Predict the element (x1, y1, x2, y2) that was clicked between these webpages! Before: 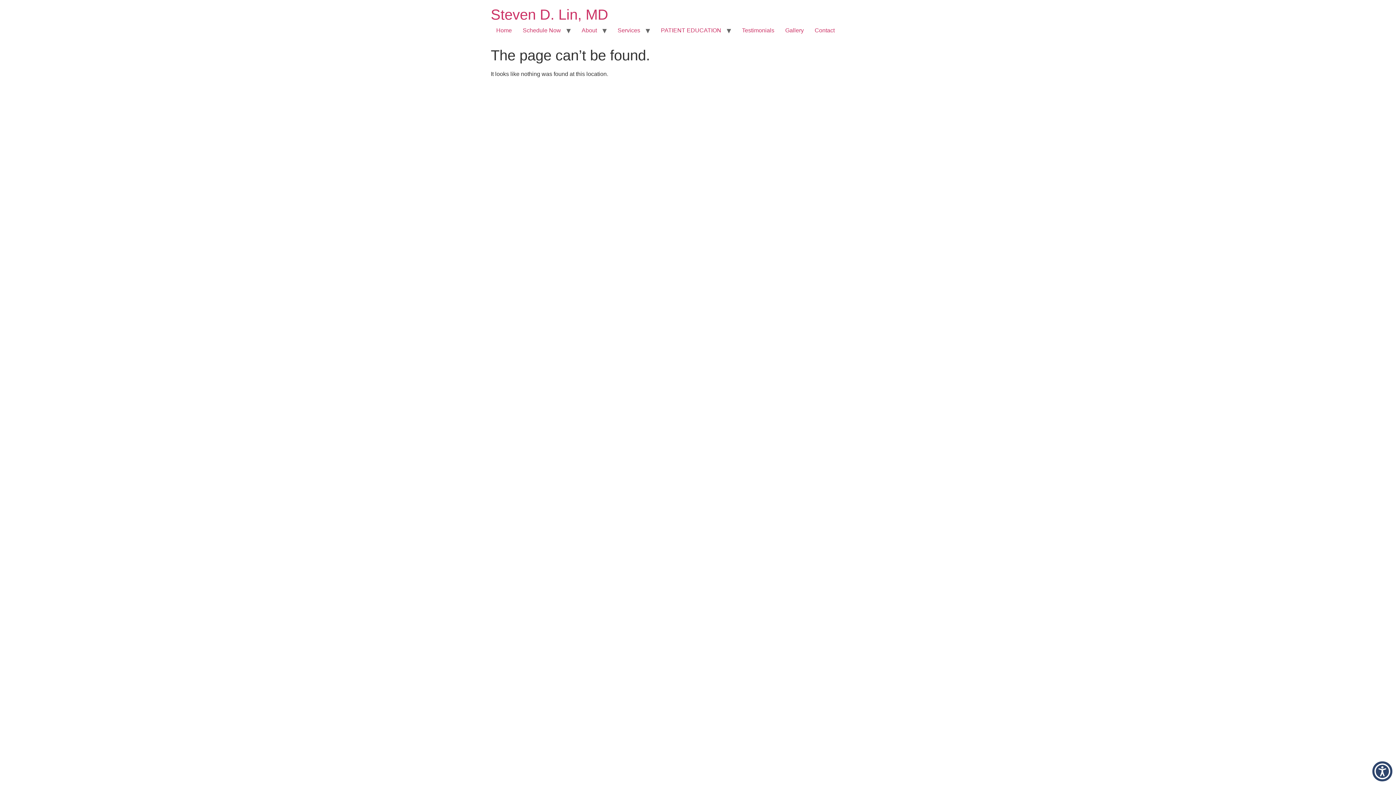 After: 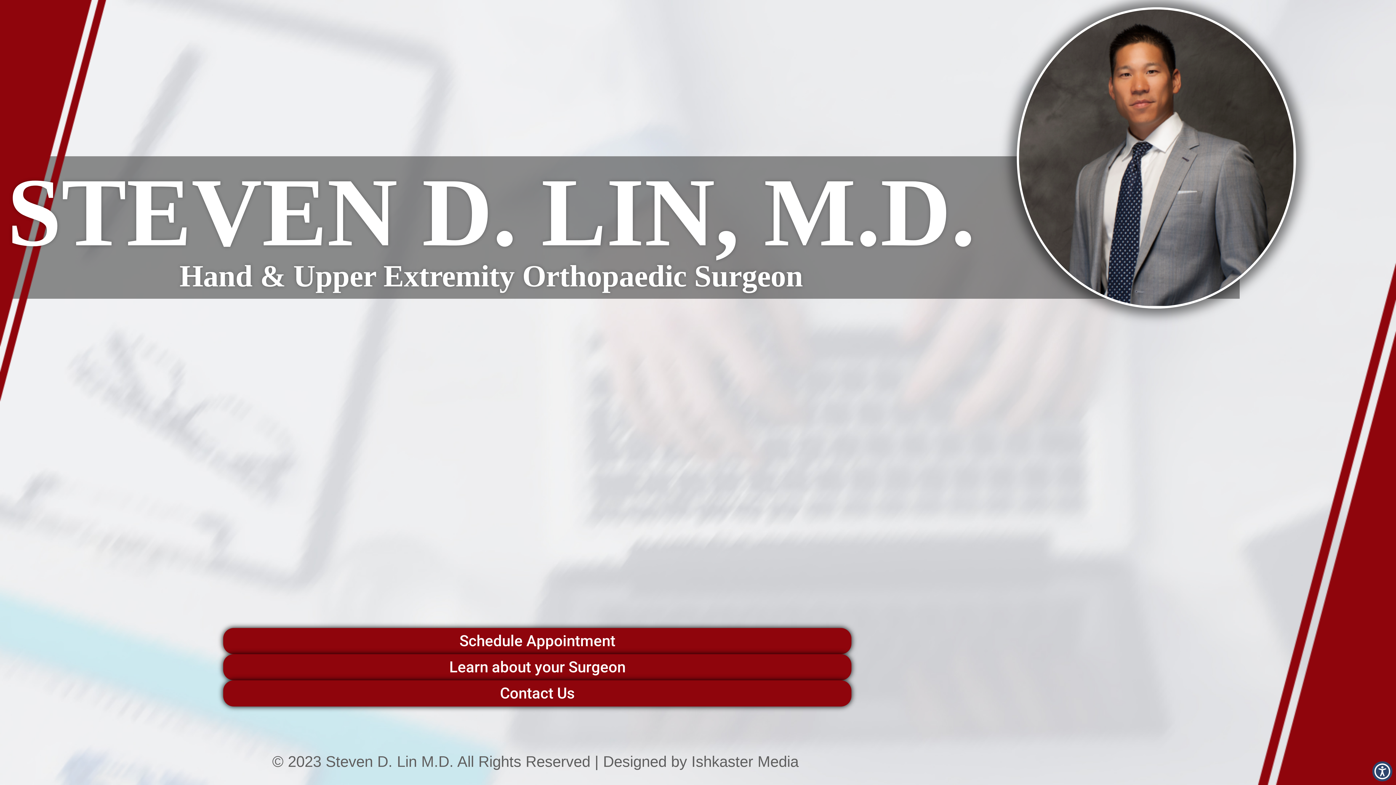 Action: label: Steven D. Lin, MD bbox: (490, 6, 608, 22)